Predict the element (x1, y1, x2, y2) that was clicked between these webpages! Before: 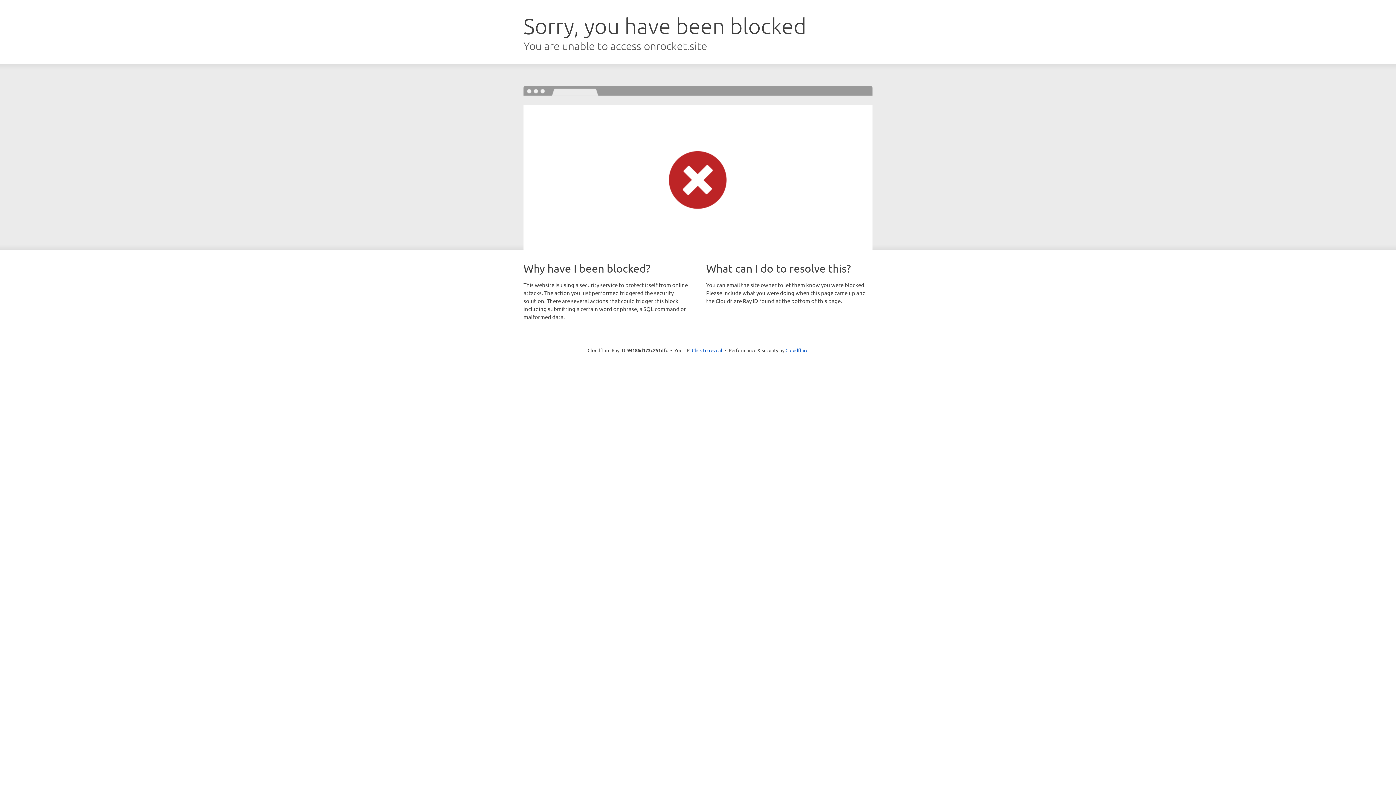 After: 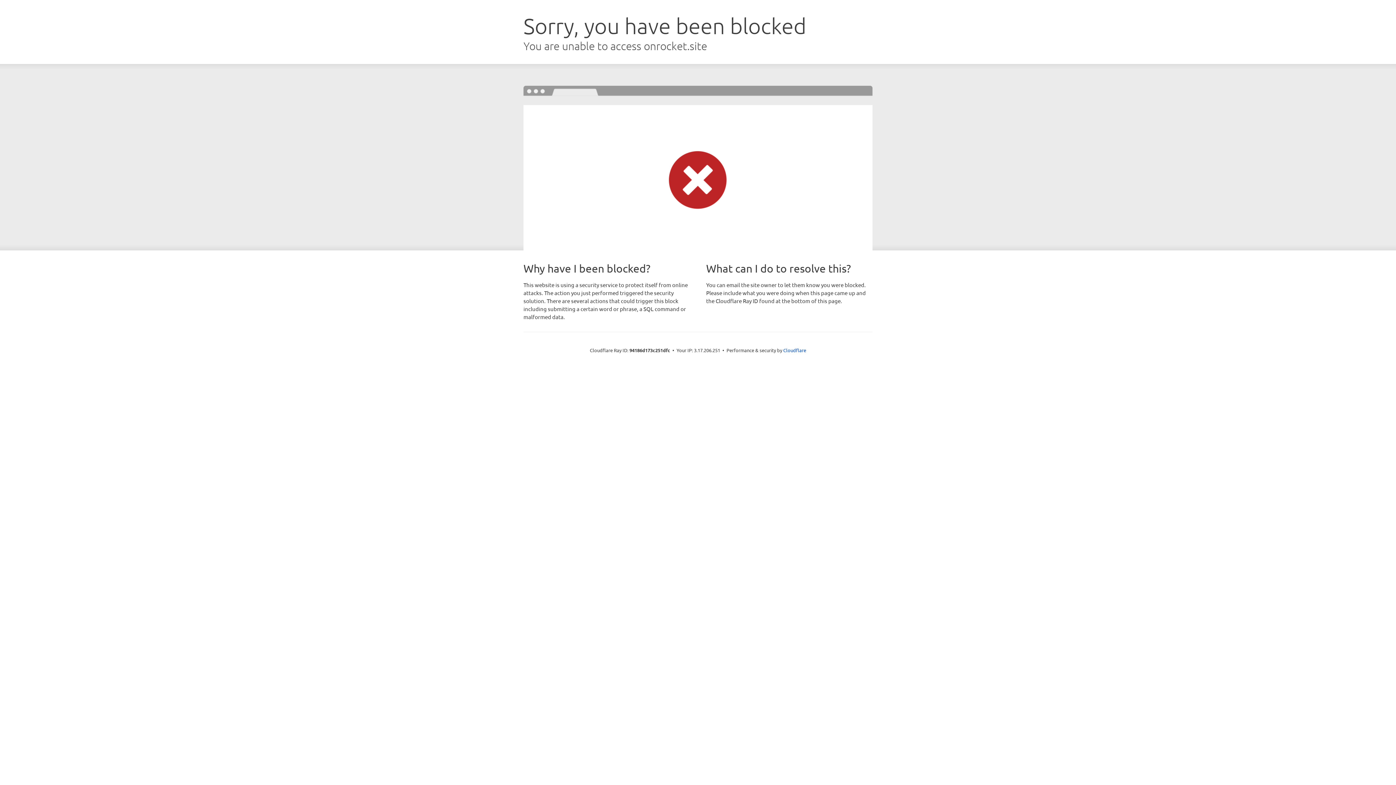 Action: bbox: (692, 346, 722, 353) label: Click to reveal